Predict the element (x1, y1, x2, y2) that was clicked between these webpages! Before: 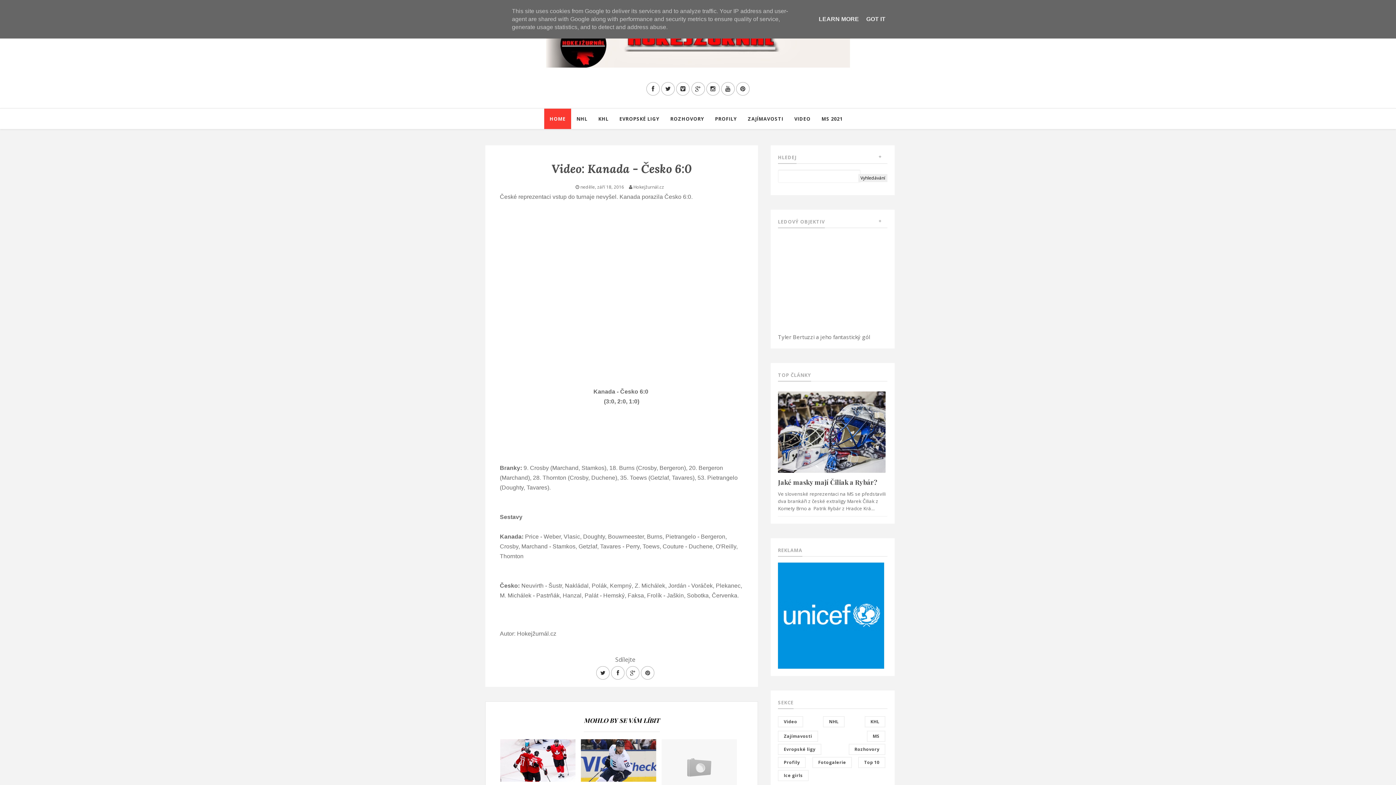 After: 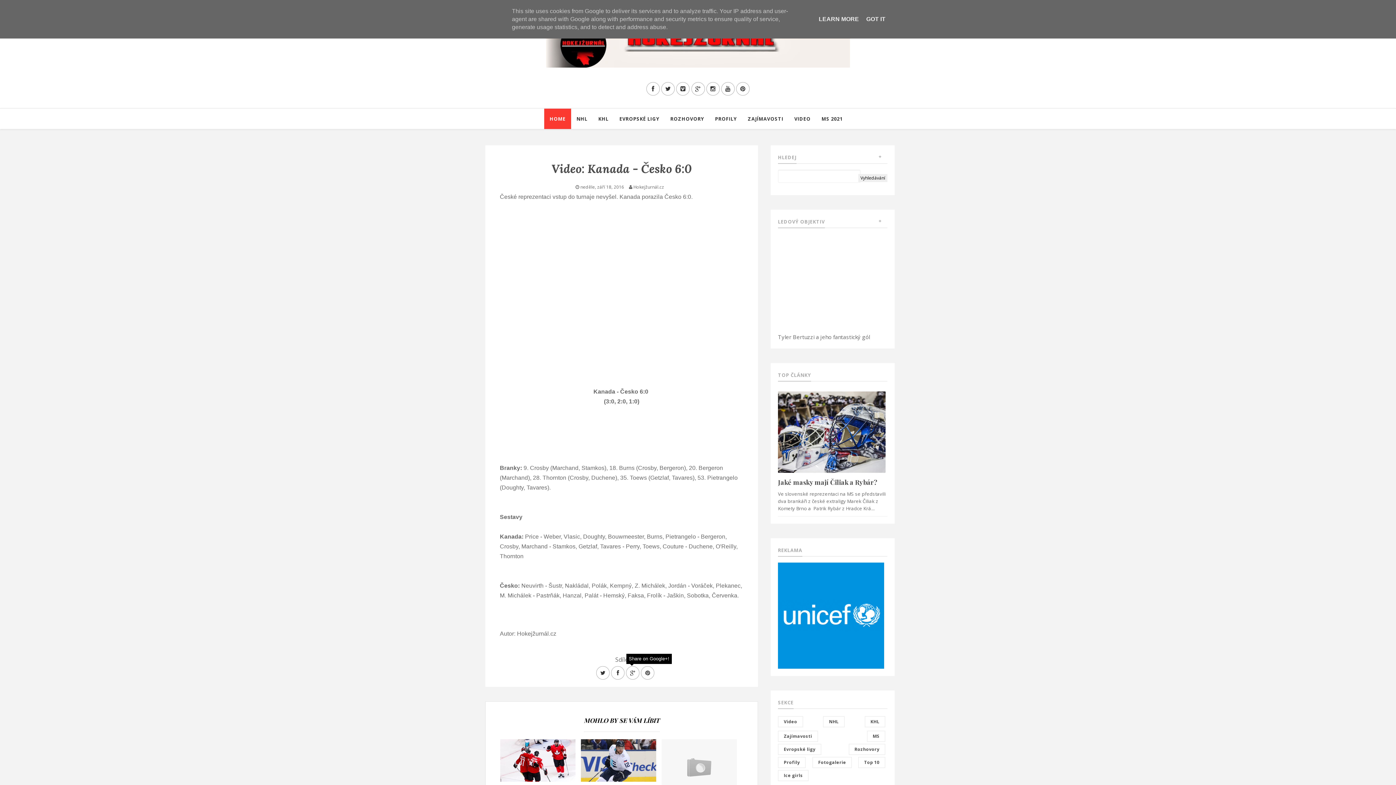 Action: bbox: (626, 666, 639, 680)